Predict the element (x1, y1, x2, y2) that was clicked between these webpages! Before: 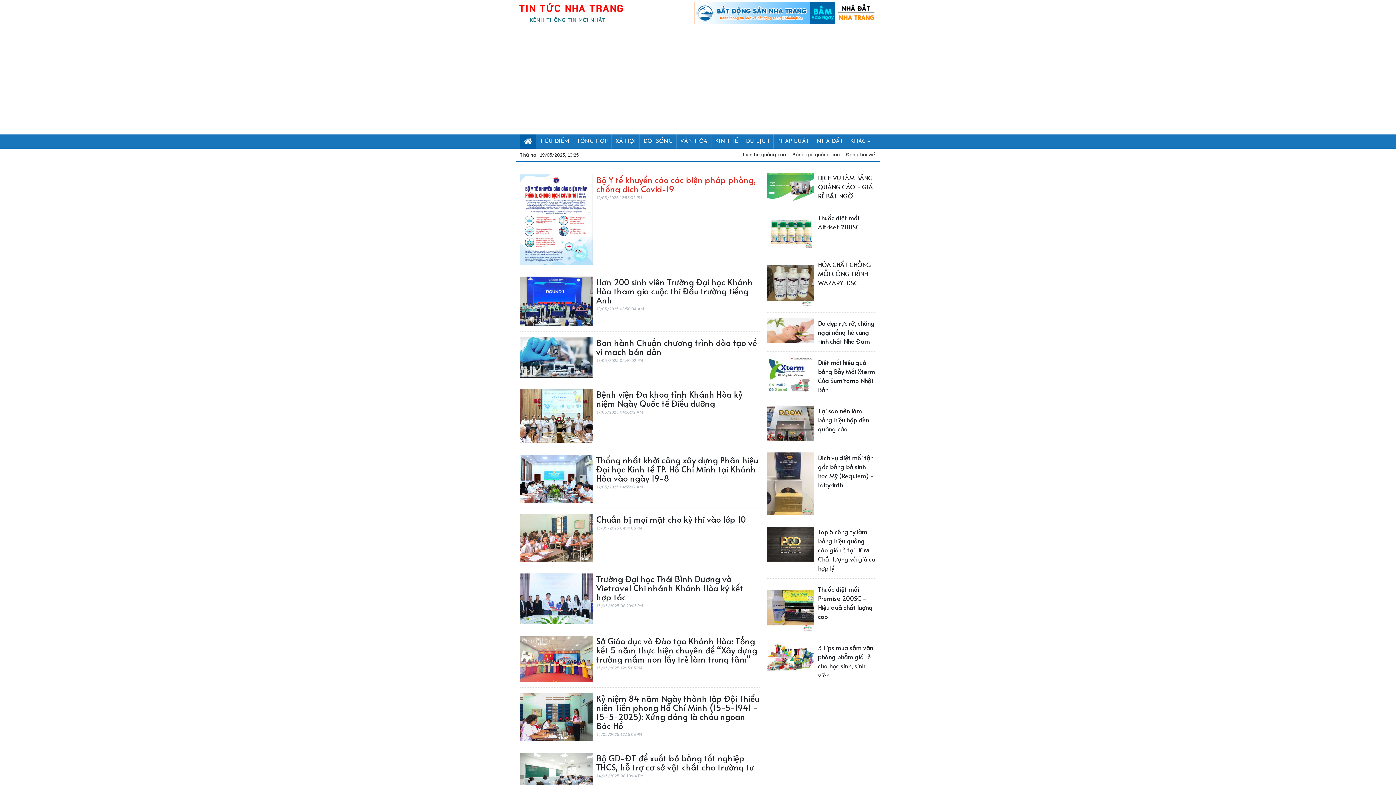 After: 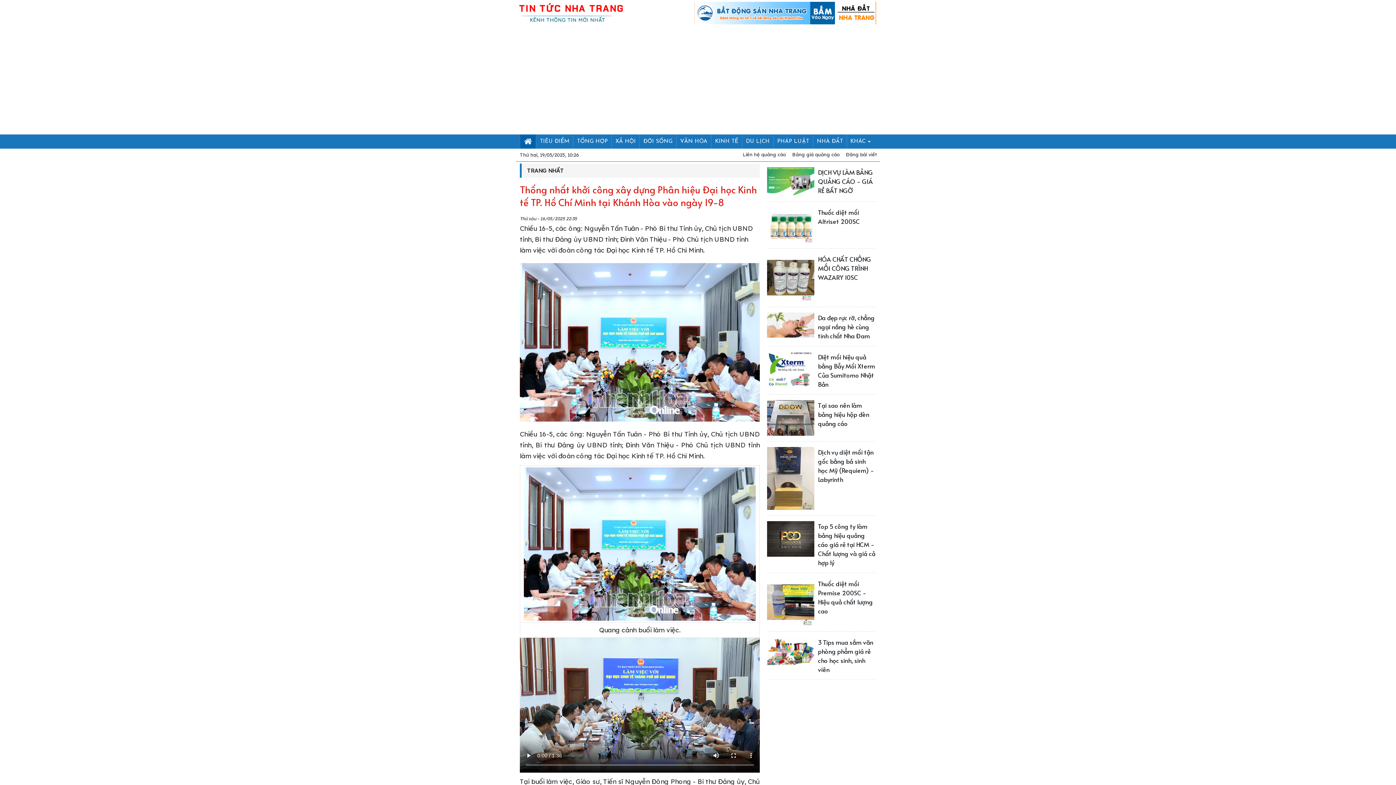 Action: bbox: (596, 454, 758, 484) label: Thống nhất khởi công xây dựng Phân hiệu Đại học Kinh tế TP. Hồ Chí Minh tại Khánh Hòa vào ngày 19-8